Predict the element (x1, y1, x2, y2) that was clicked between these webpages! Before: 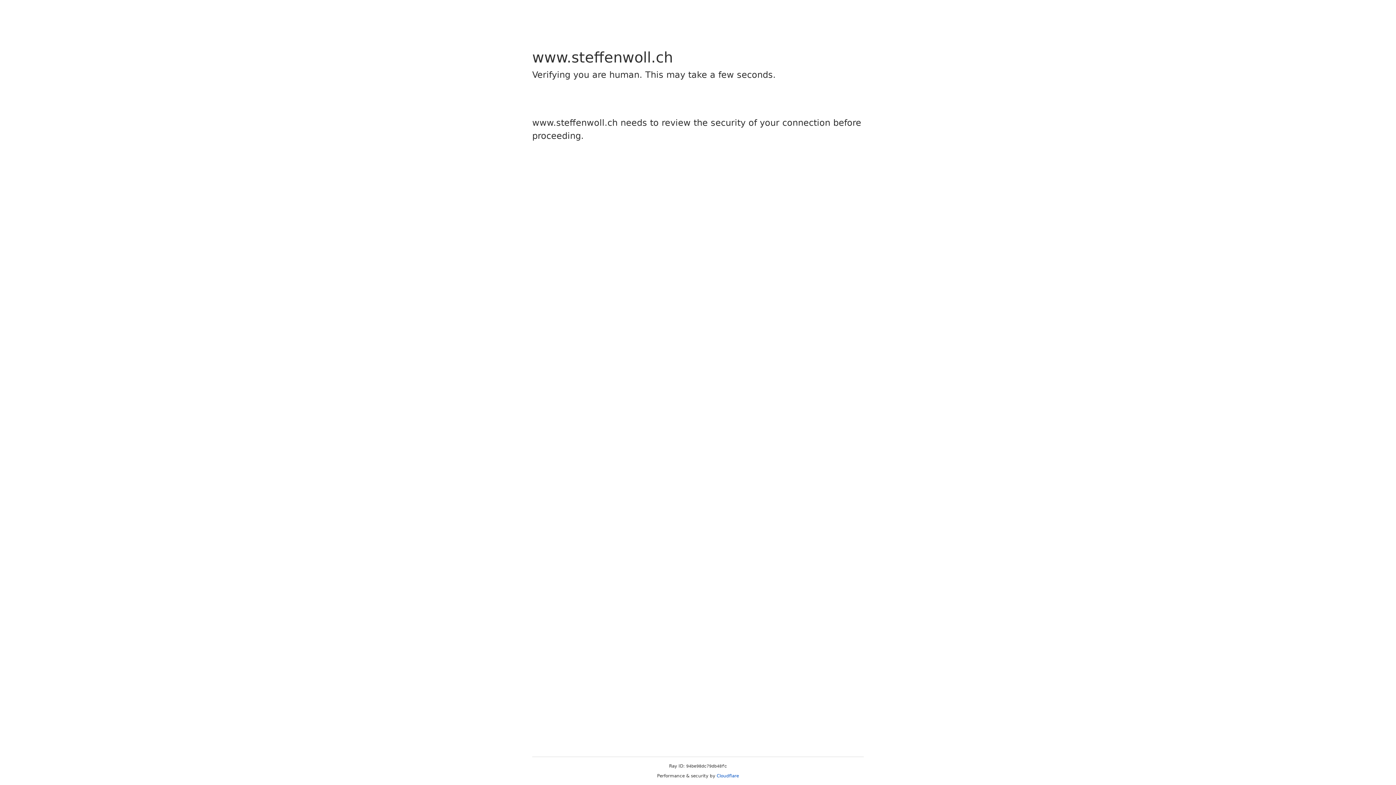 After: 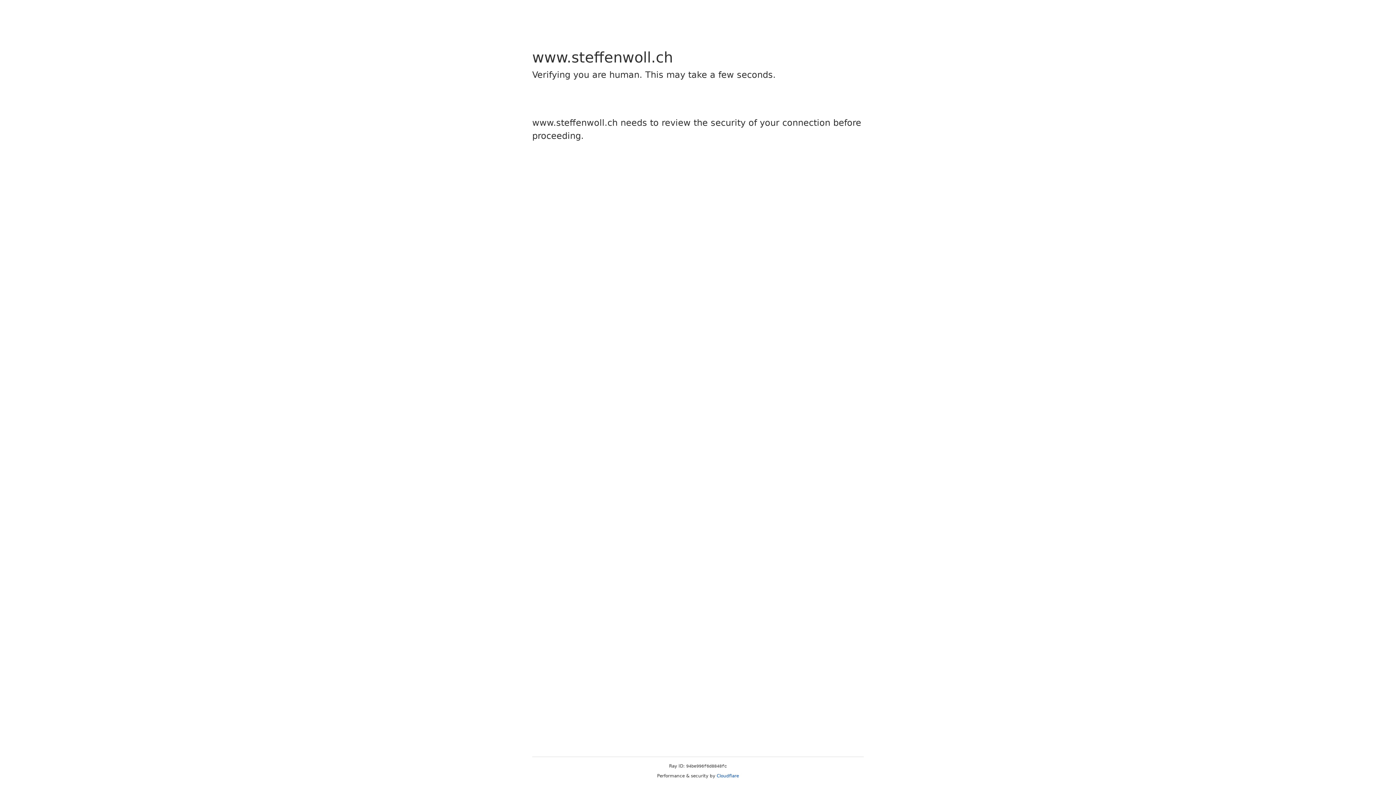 Action: bbox: (716, 773, 739, 778) label: Cloudflare